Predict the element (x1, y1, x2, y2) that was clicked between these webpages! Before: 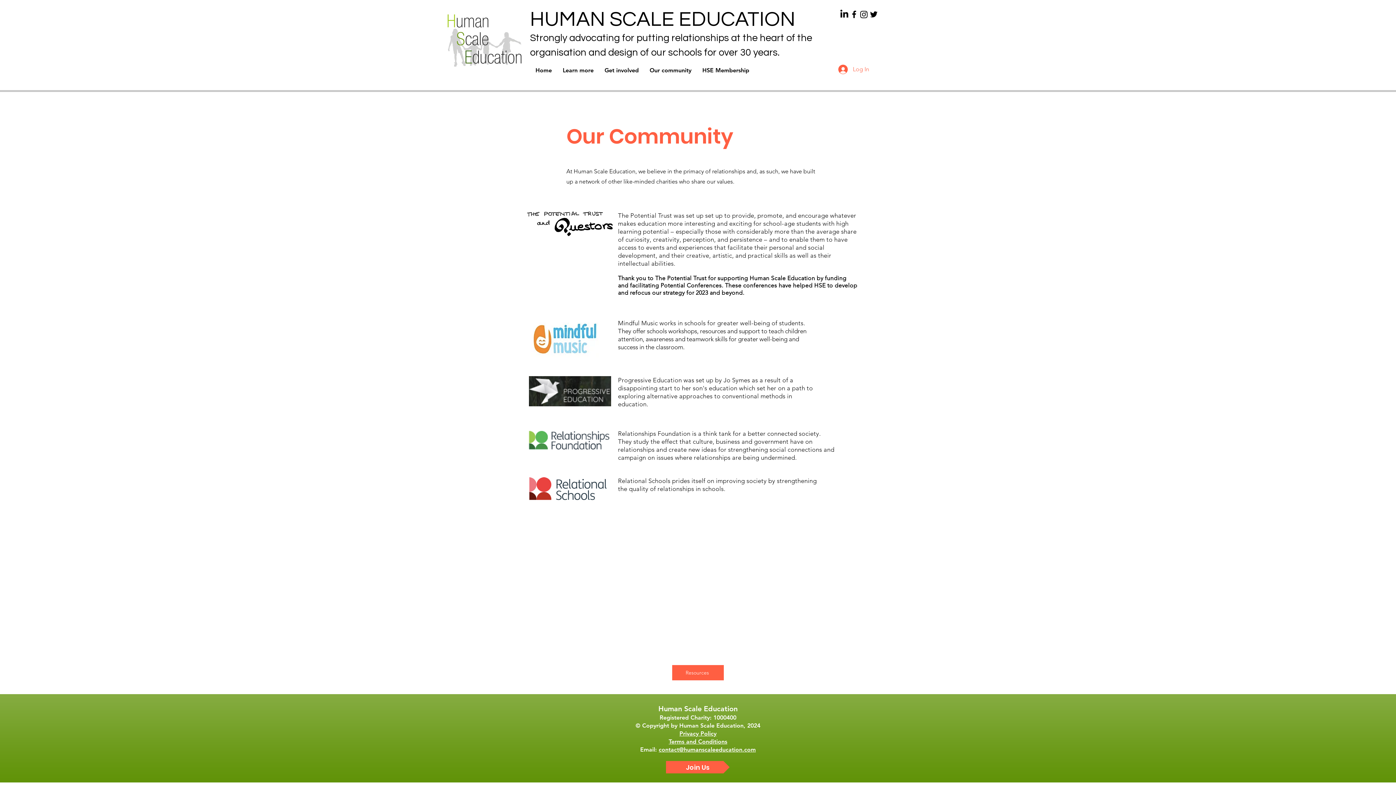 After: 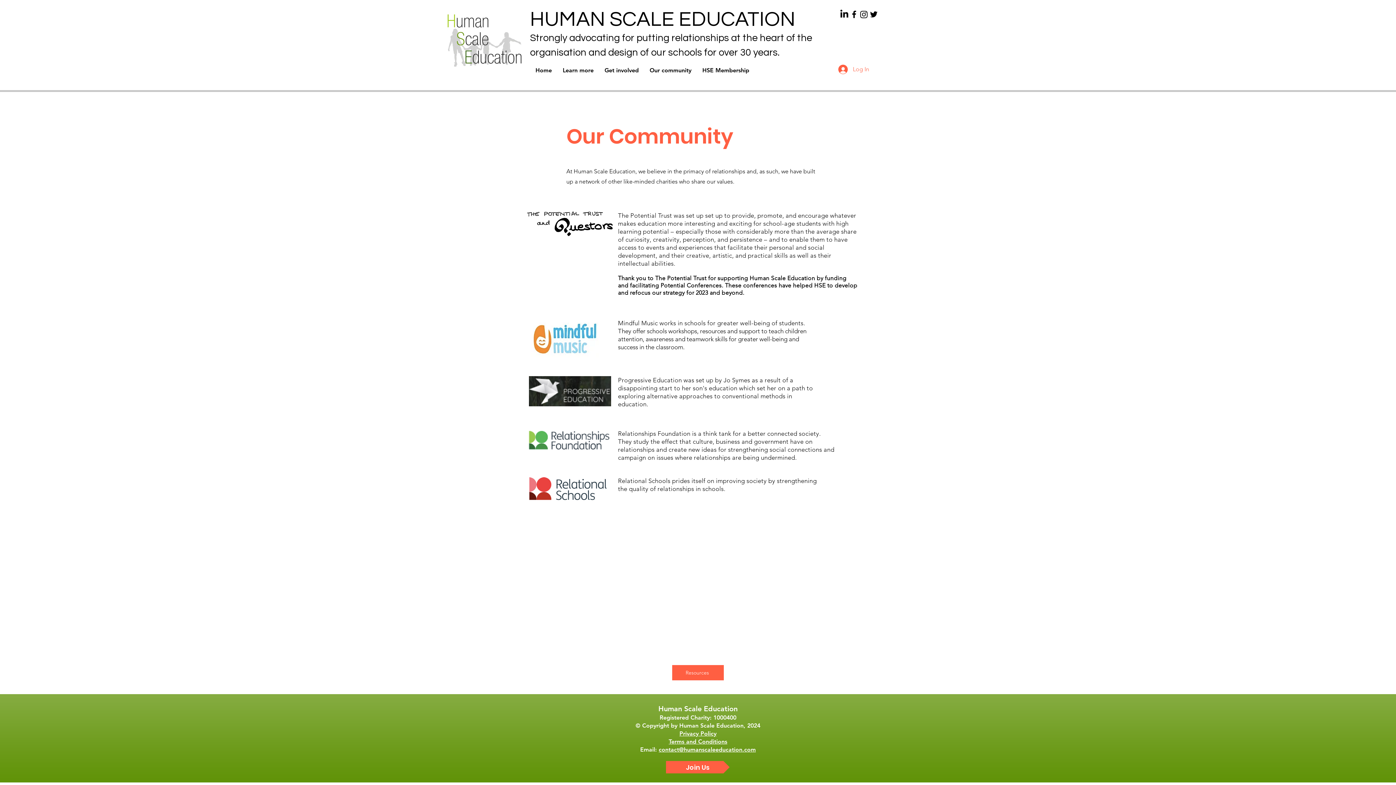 Action: bbox: (526, 211, 613, 237)